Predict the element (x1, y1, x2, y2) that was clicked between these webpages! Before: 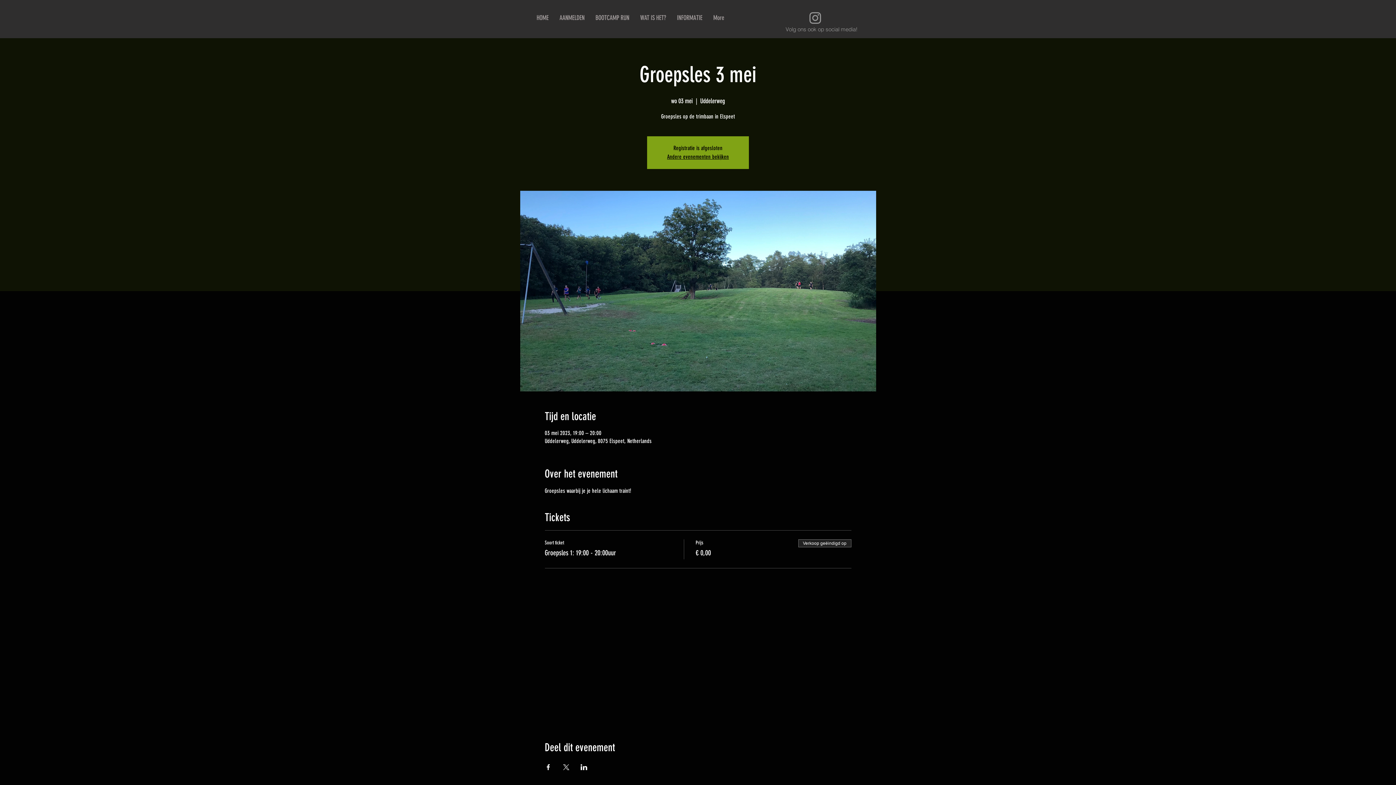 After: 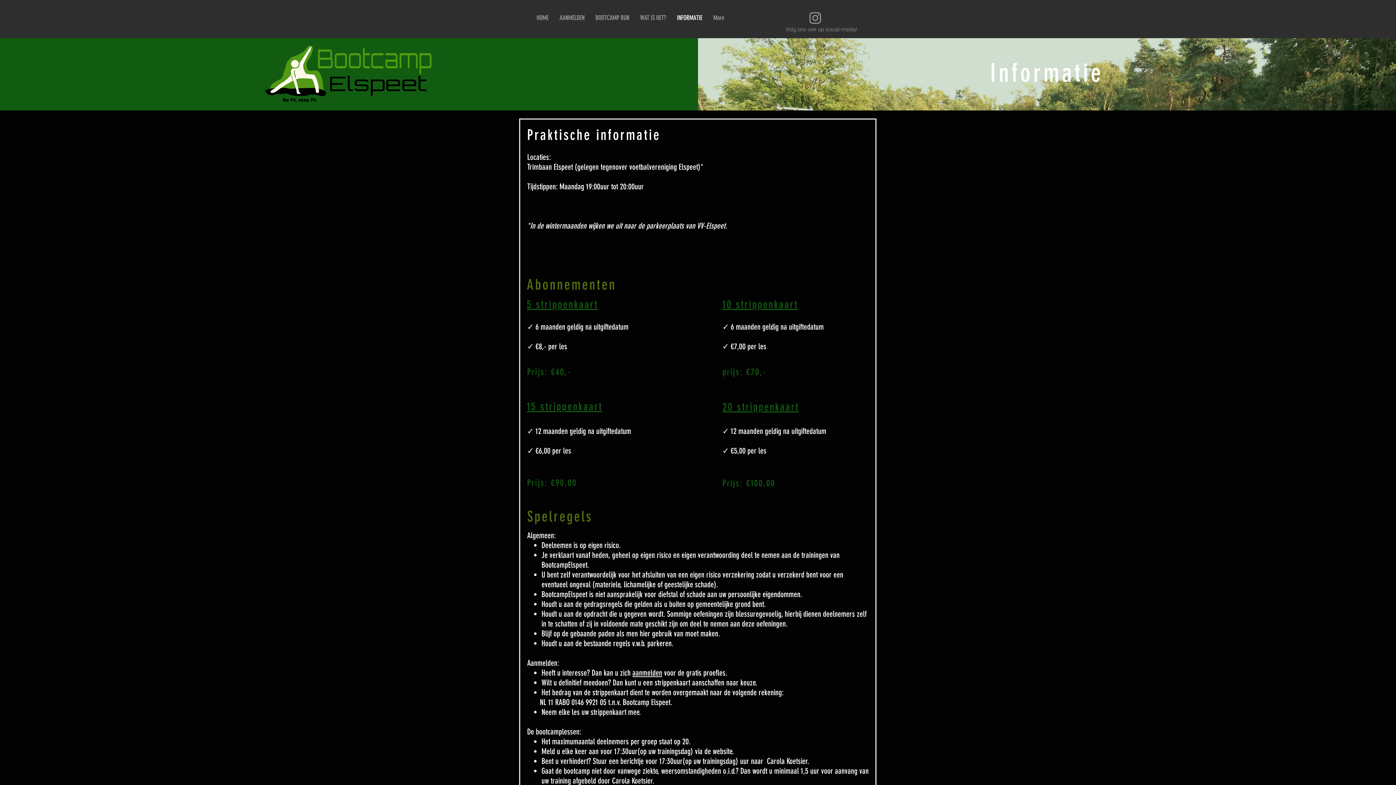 Action: label: INFORMATIE bbox: (671, 3, 708, 32)